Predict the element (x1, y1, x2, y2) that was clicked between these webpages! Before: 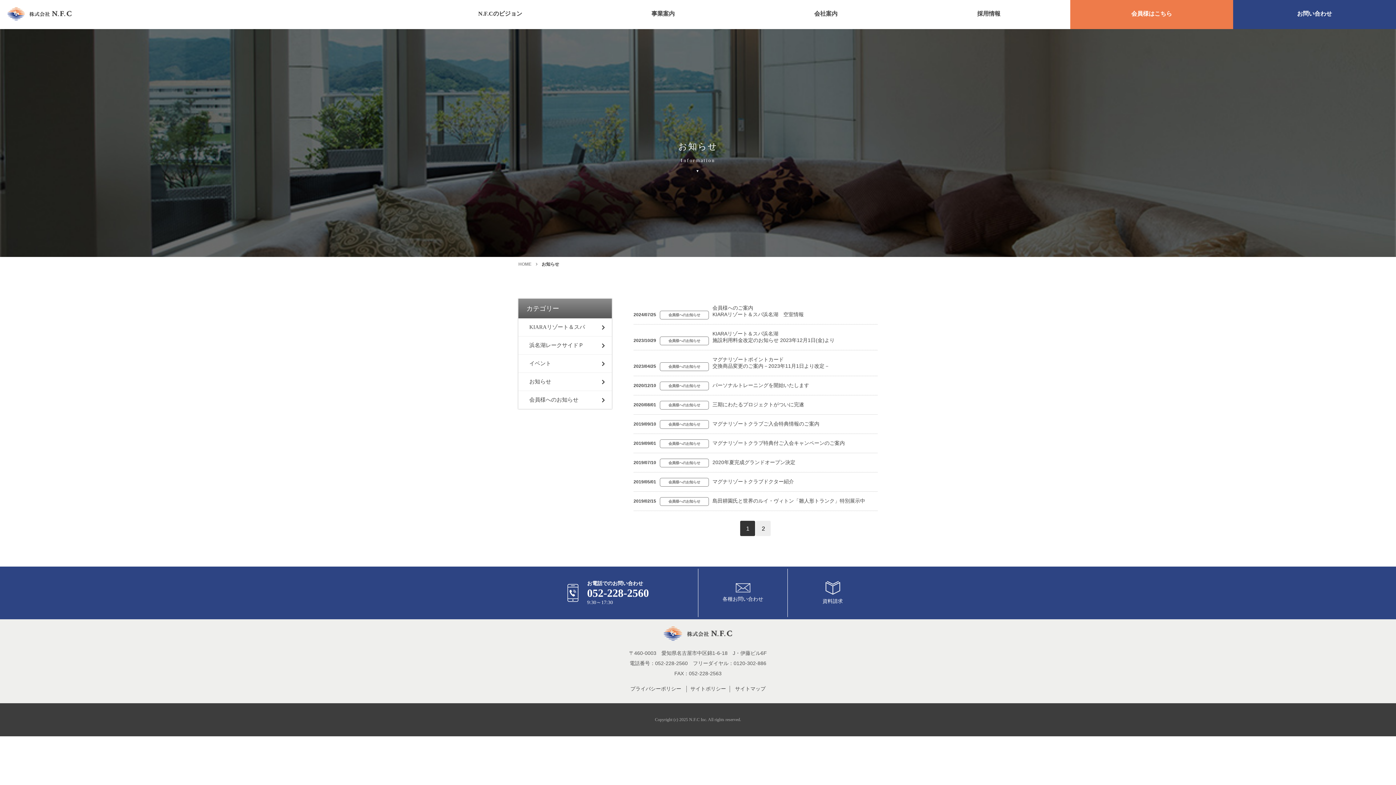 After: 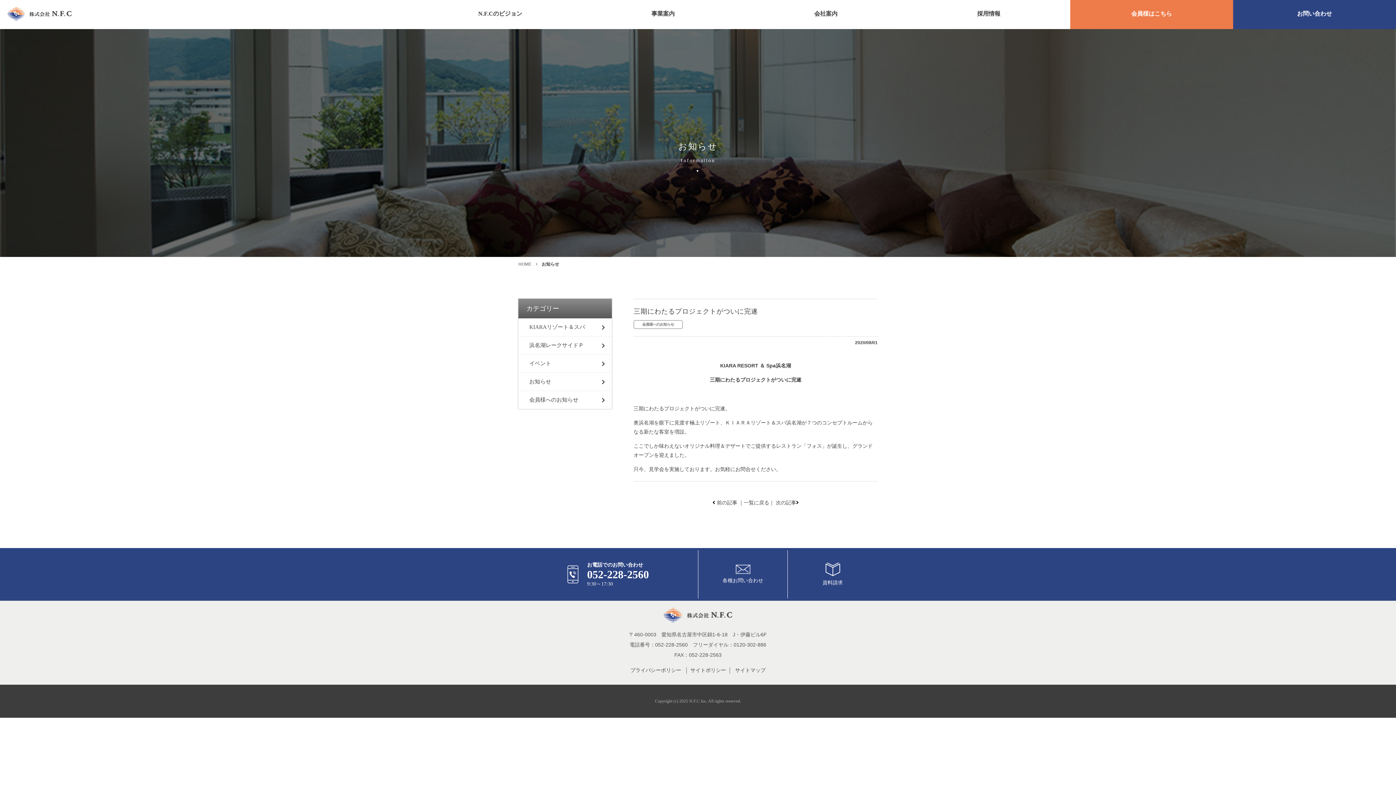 Action: label: 2020/08/01 会員様へのお知らせ 三期にわたるプロジェクトがついに完遂 bbox: (633, 399, 877, 410)